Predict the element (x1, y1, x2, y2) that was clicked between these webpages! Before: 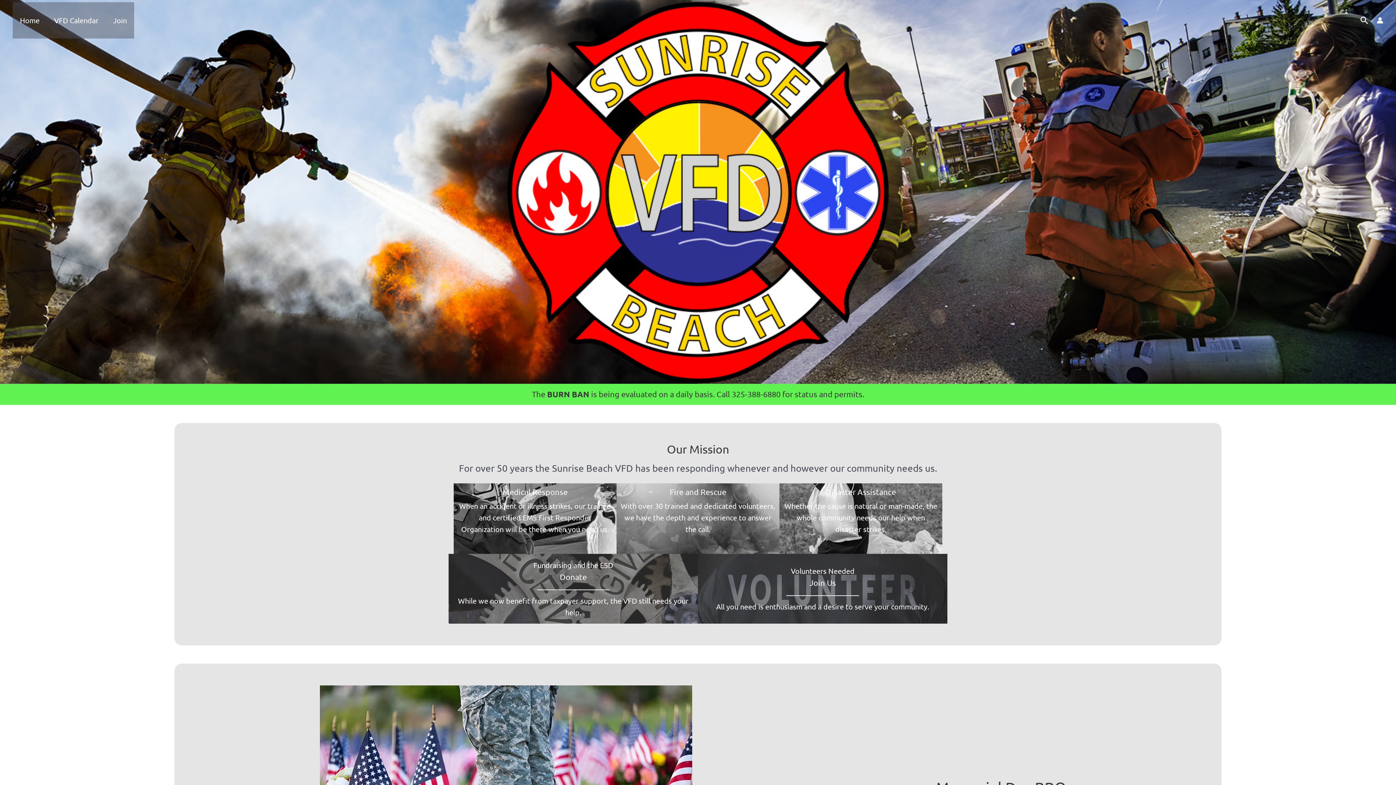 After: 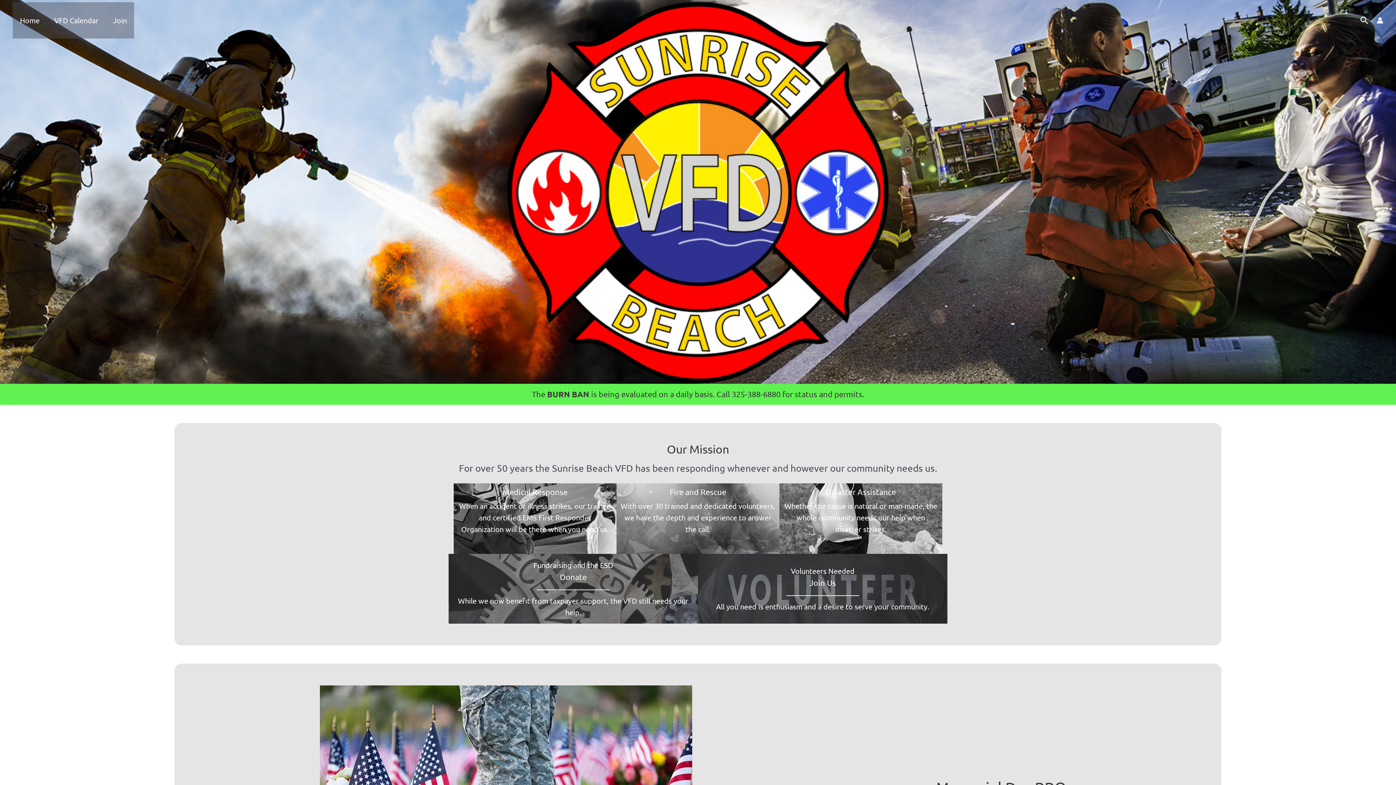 Action: label: Sunrise Beach bbox: (657, 7, 738, 22)